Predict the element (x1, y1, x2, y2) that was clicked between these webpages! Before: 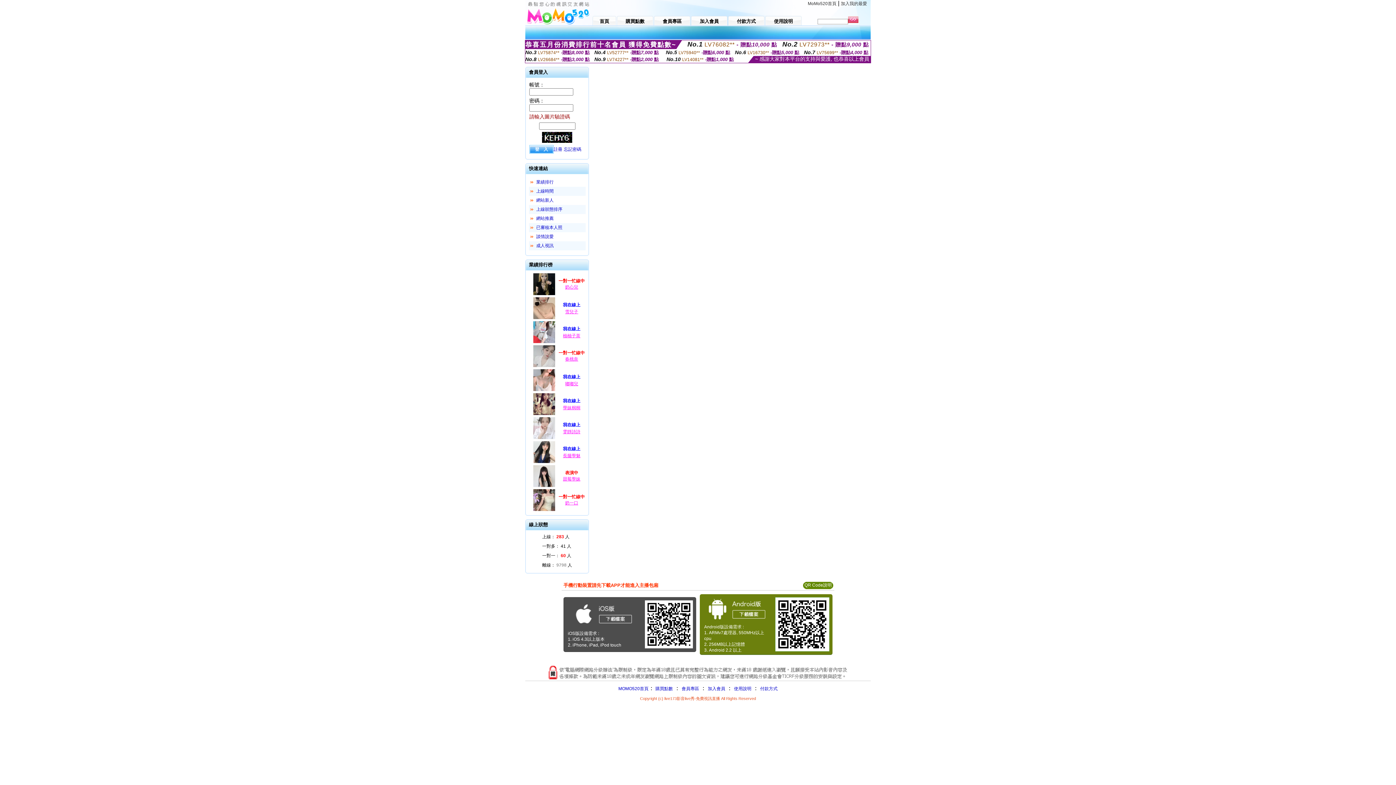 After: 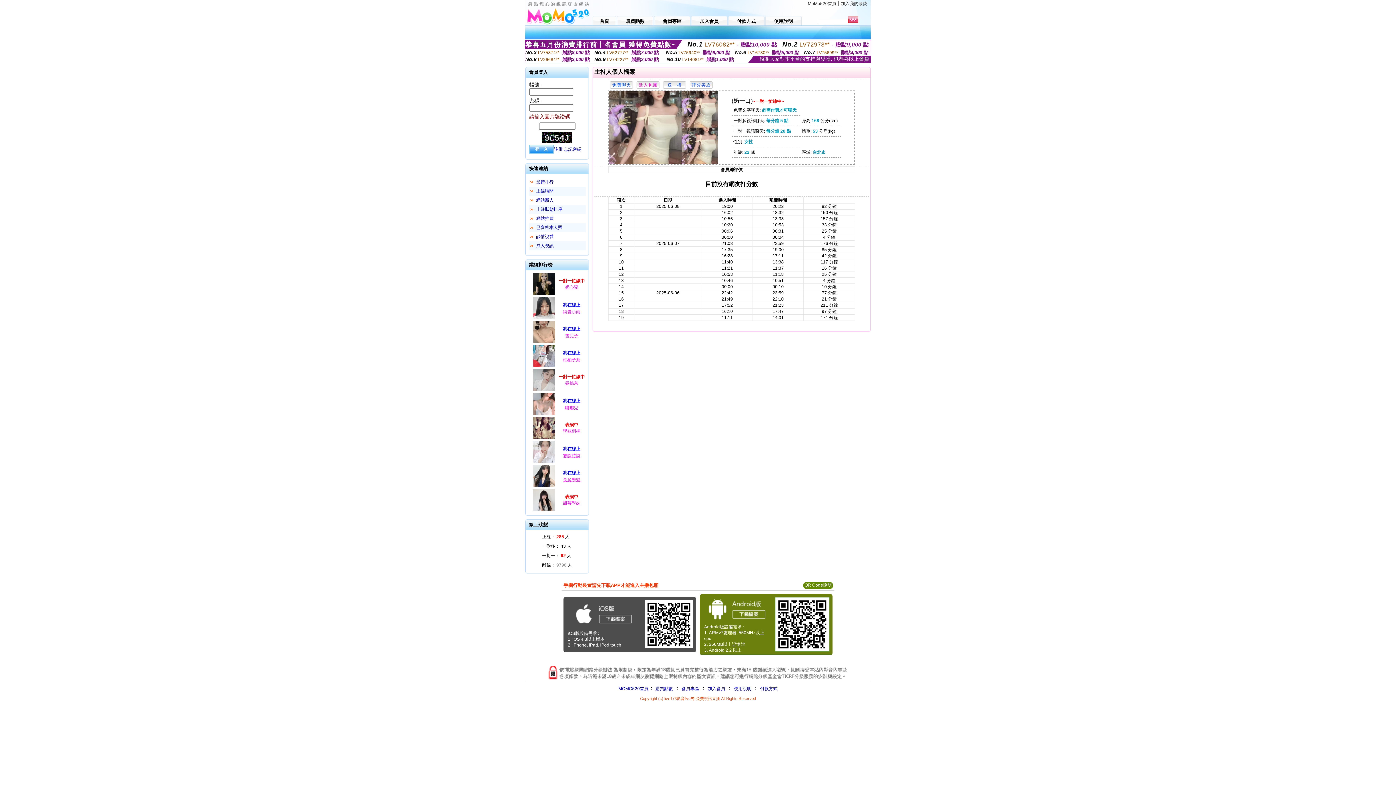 Action: label: 奶一口 bbox: (565, 500, 578, 505)